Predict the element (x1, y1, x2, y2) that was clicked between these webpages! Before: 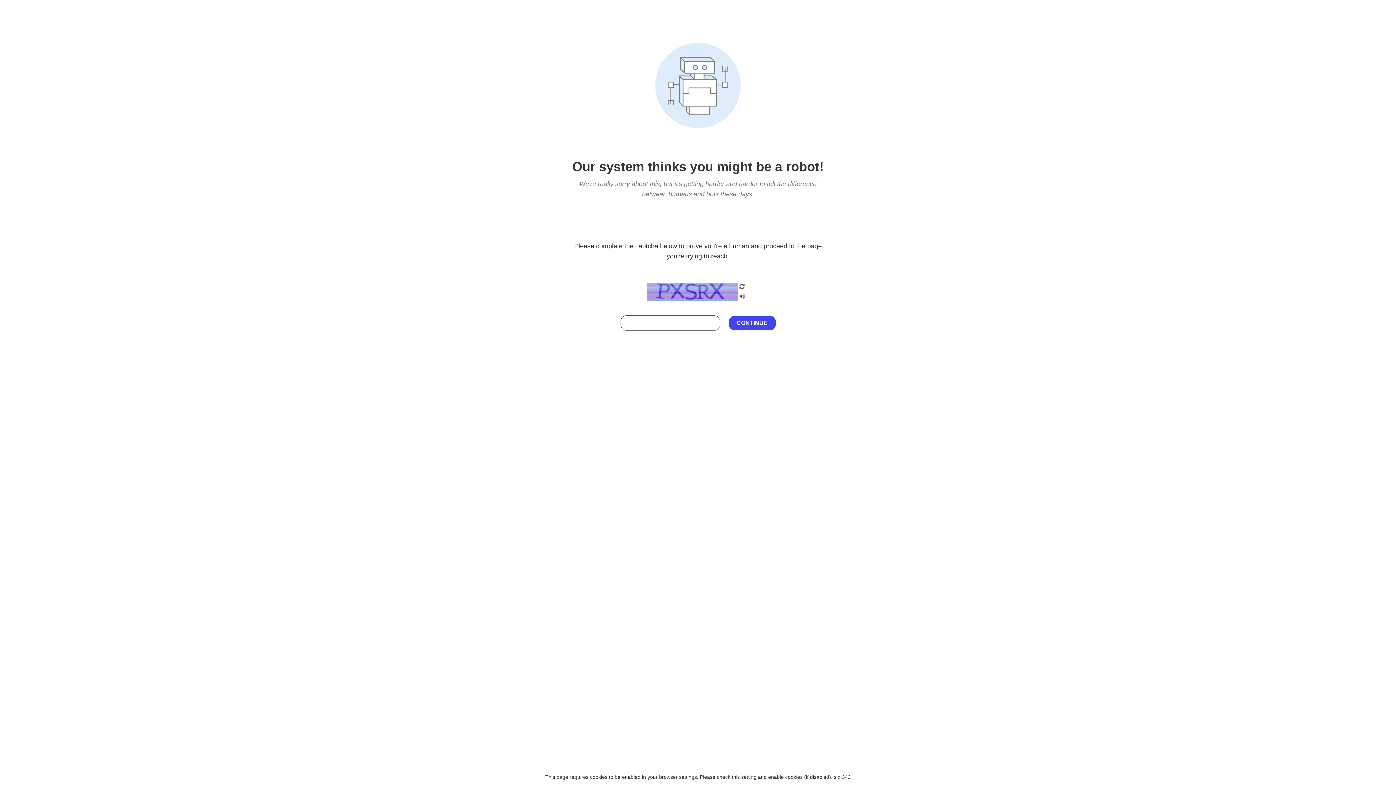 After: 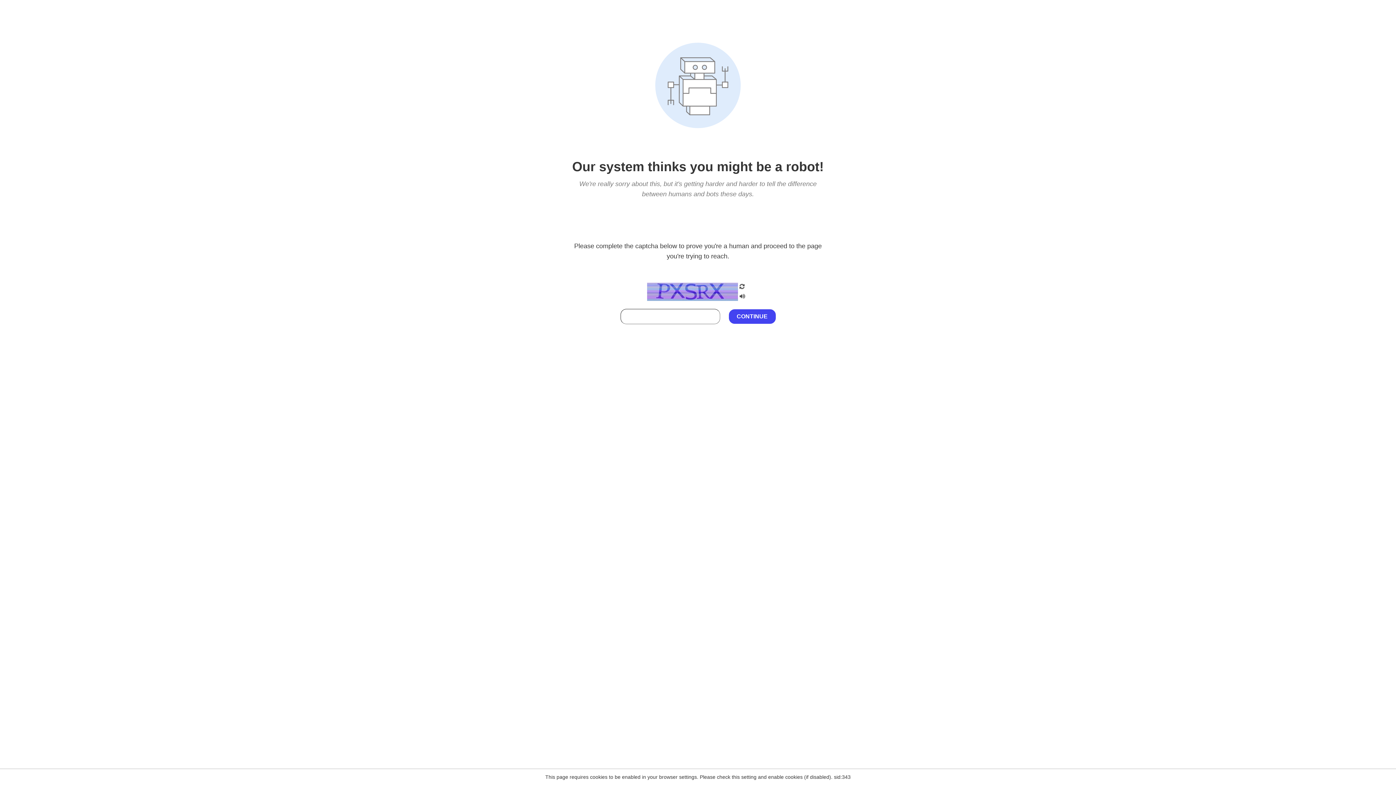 Action: bbox: (738, 212, 746, 219)